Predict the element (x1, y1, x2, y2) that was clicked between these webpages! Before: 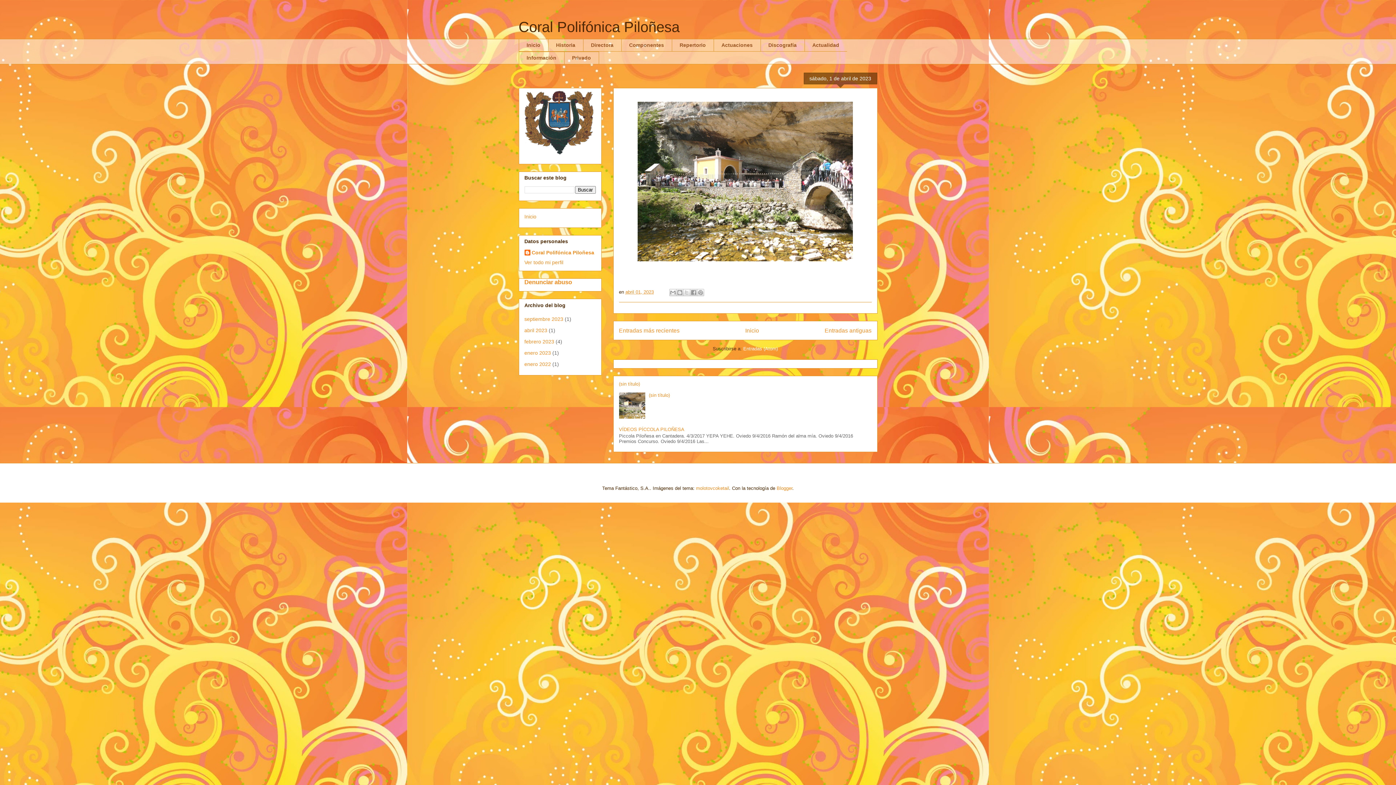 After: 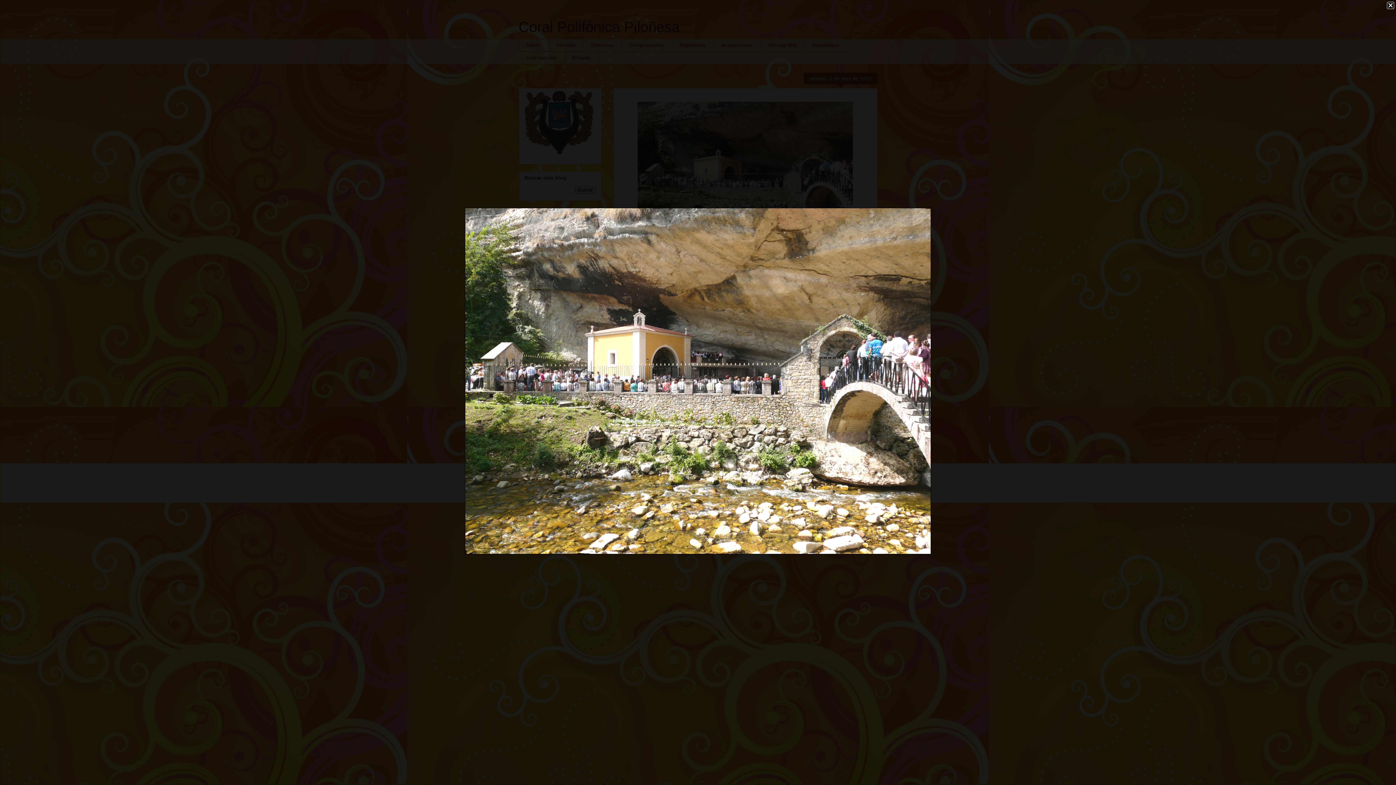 Action: bbox: (634, 260, 856, 265)